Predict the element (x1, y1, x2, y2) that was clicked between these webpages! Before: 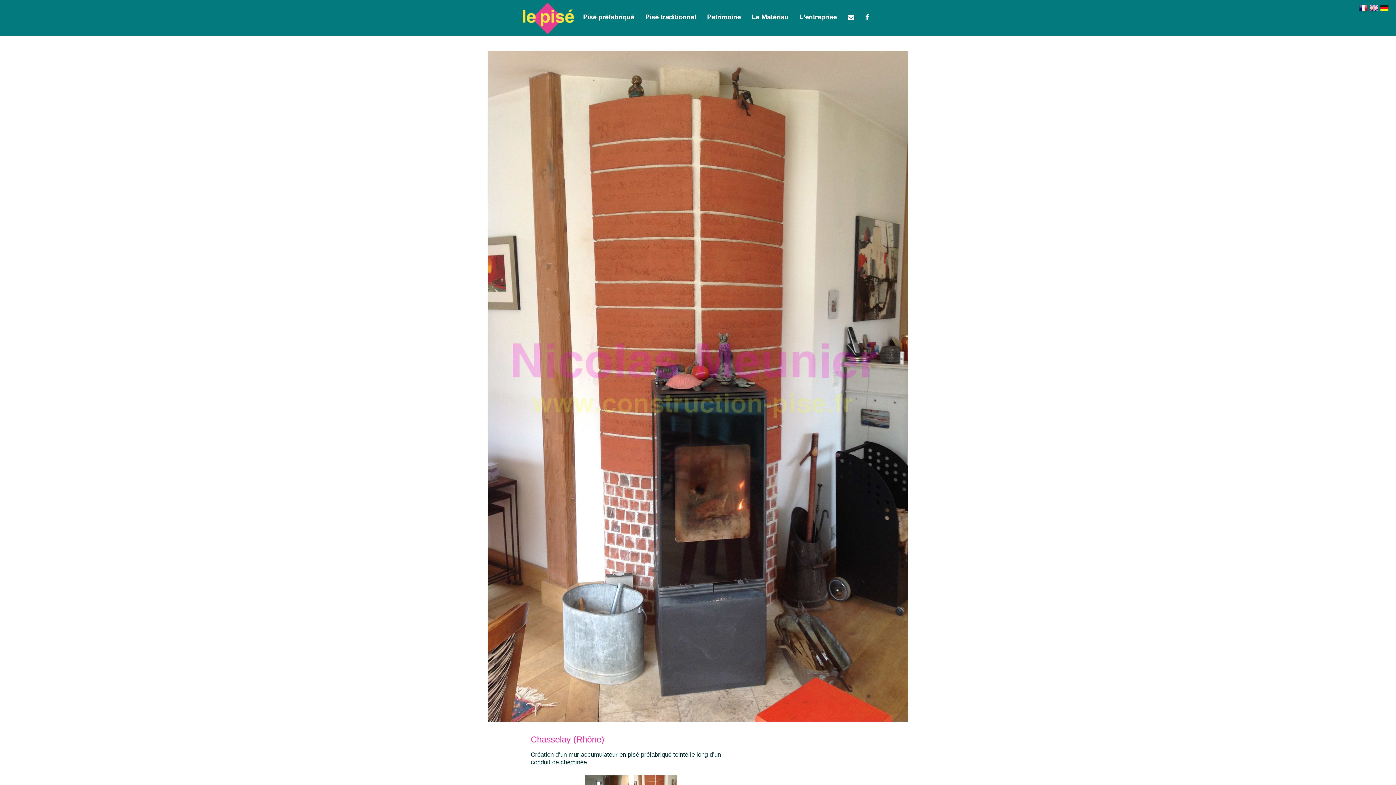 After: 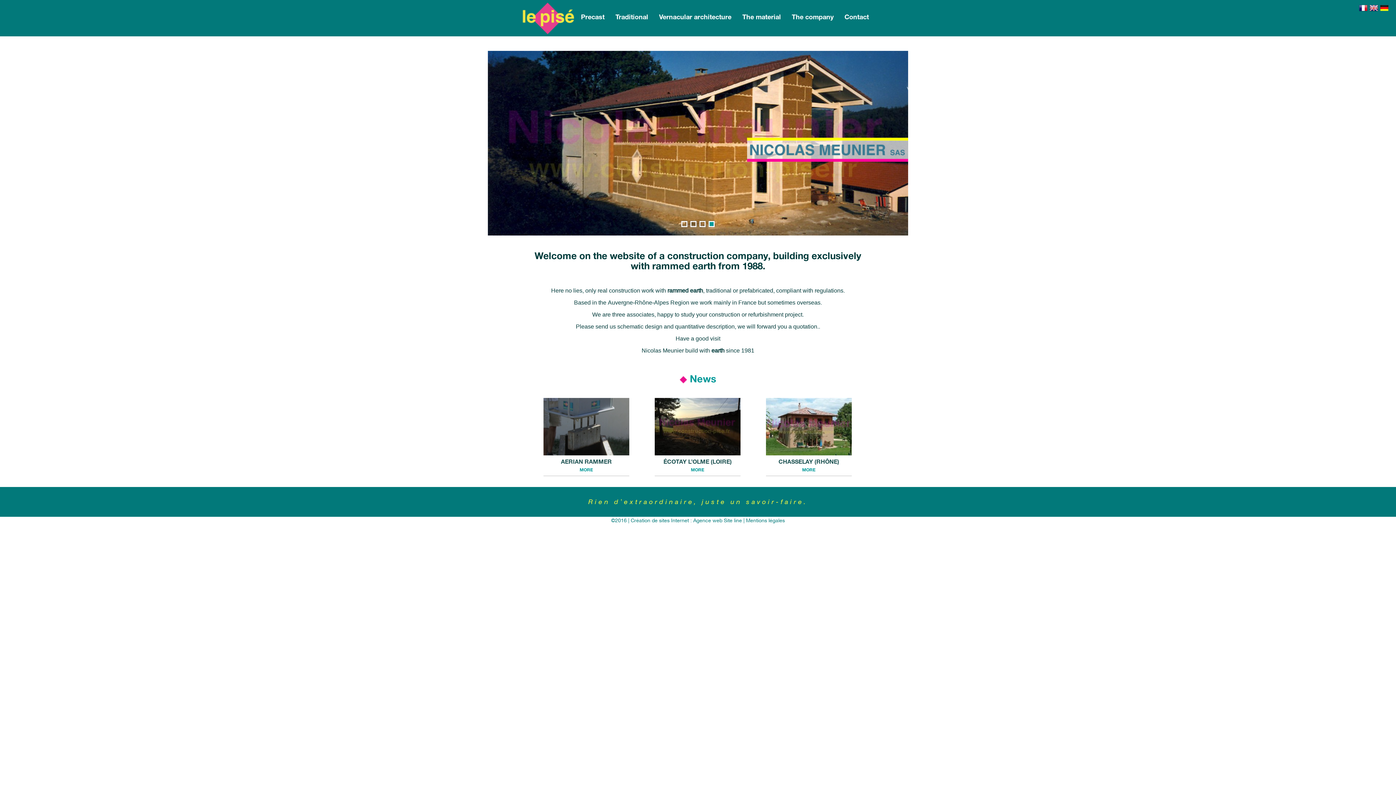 Action: bbox: (1380, 3, 1389, 9)